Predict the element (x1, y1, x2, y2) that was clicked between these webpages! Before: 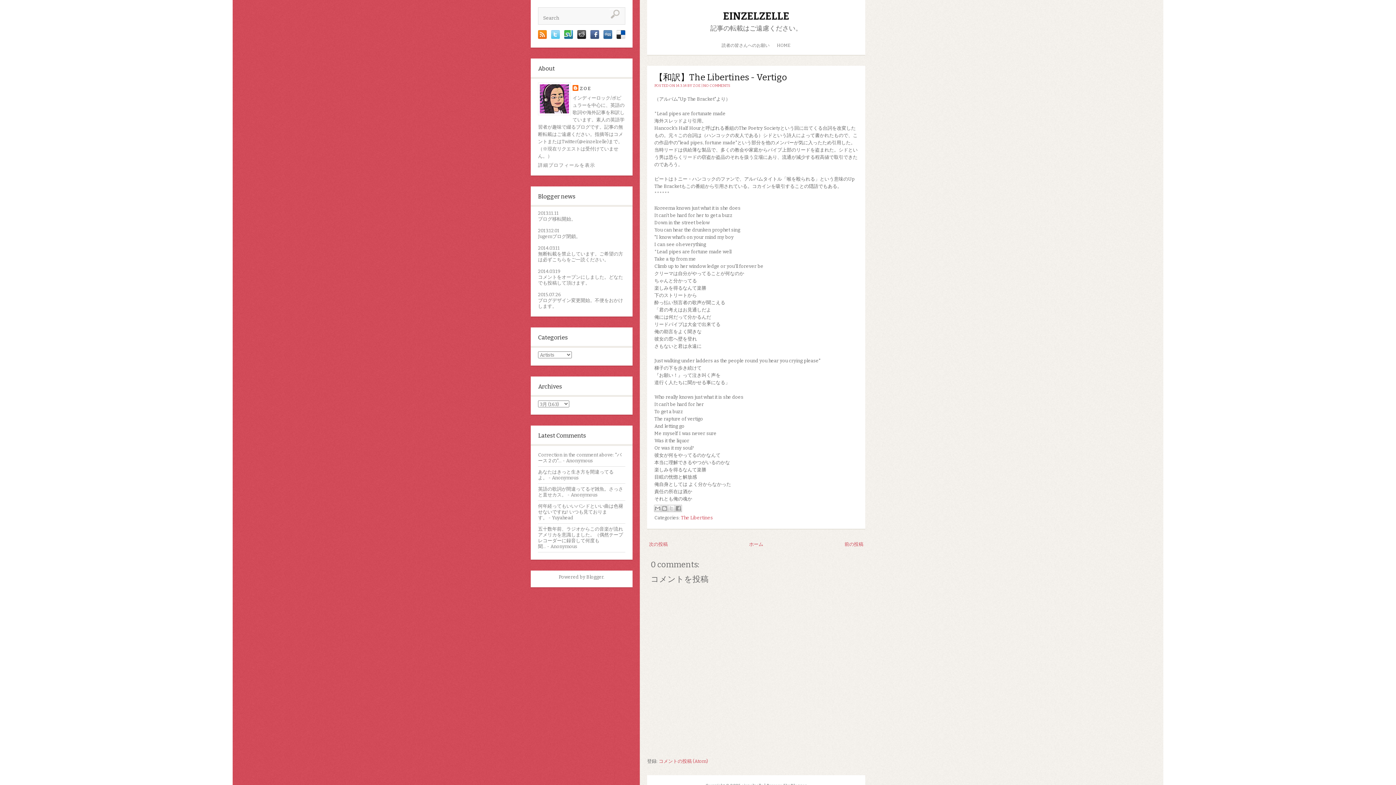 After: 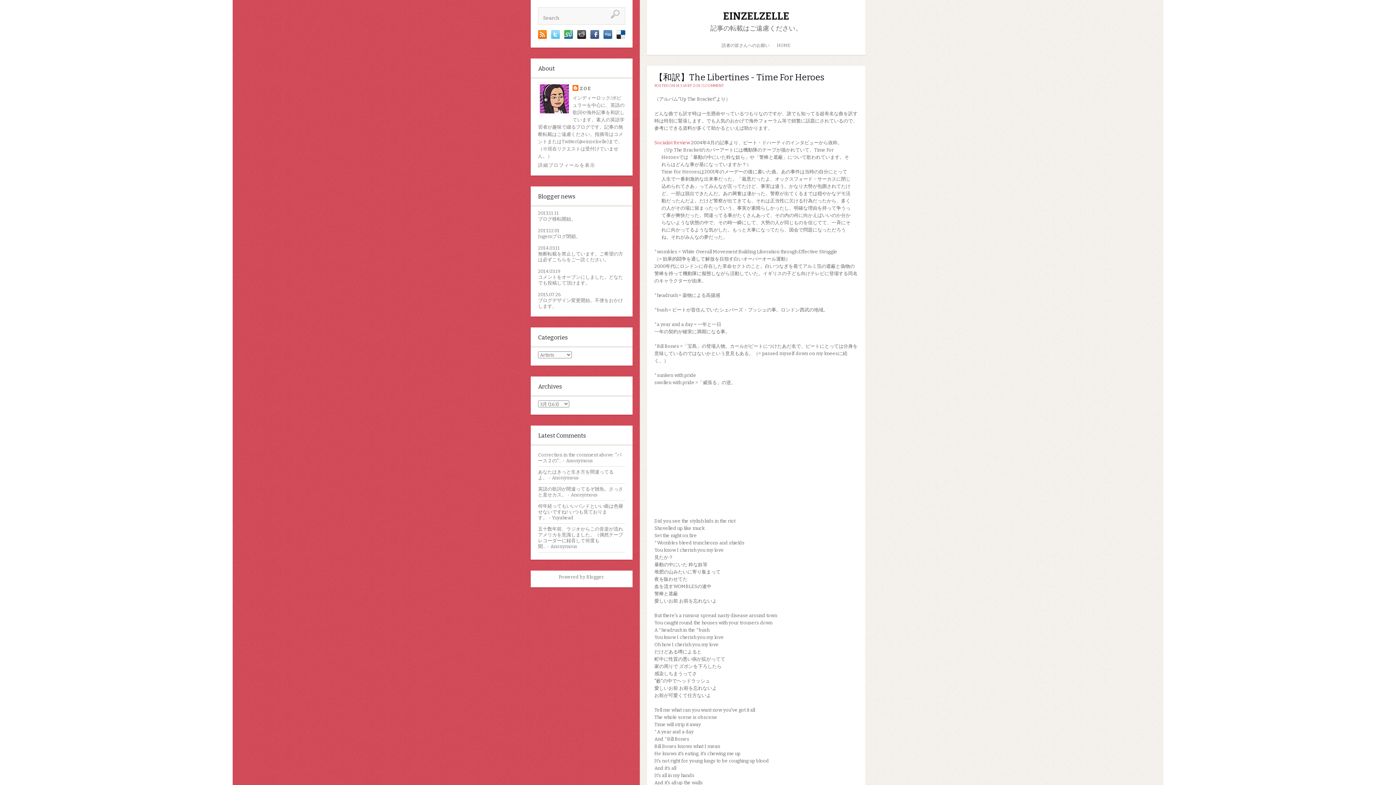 Action: label: 前の投稿 bbox: (844, 541, 863, 547)